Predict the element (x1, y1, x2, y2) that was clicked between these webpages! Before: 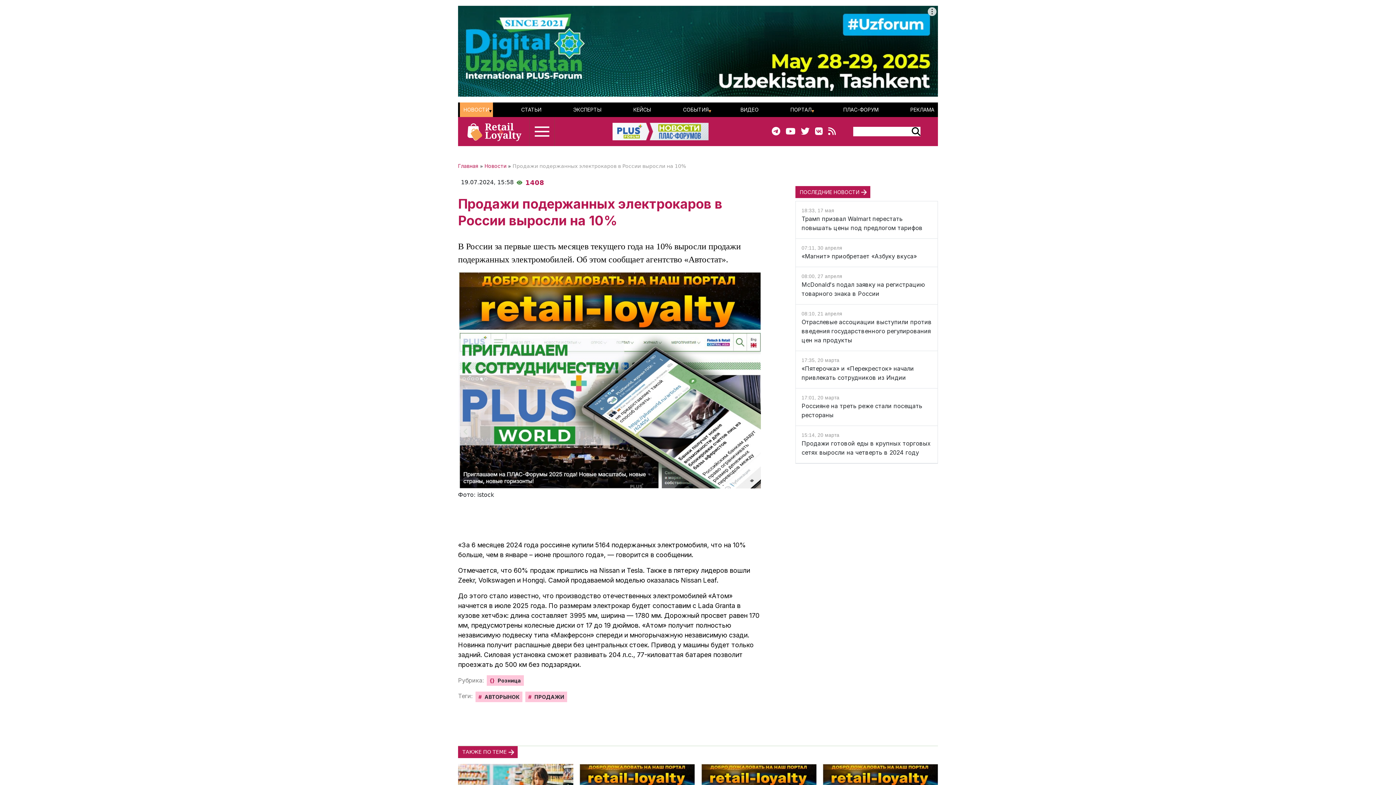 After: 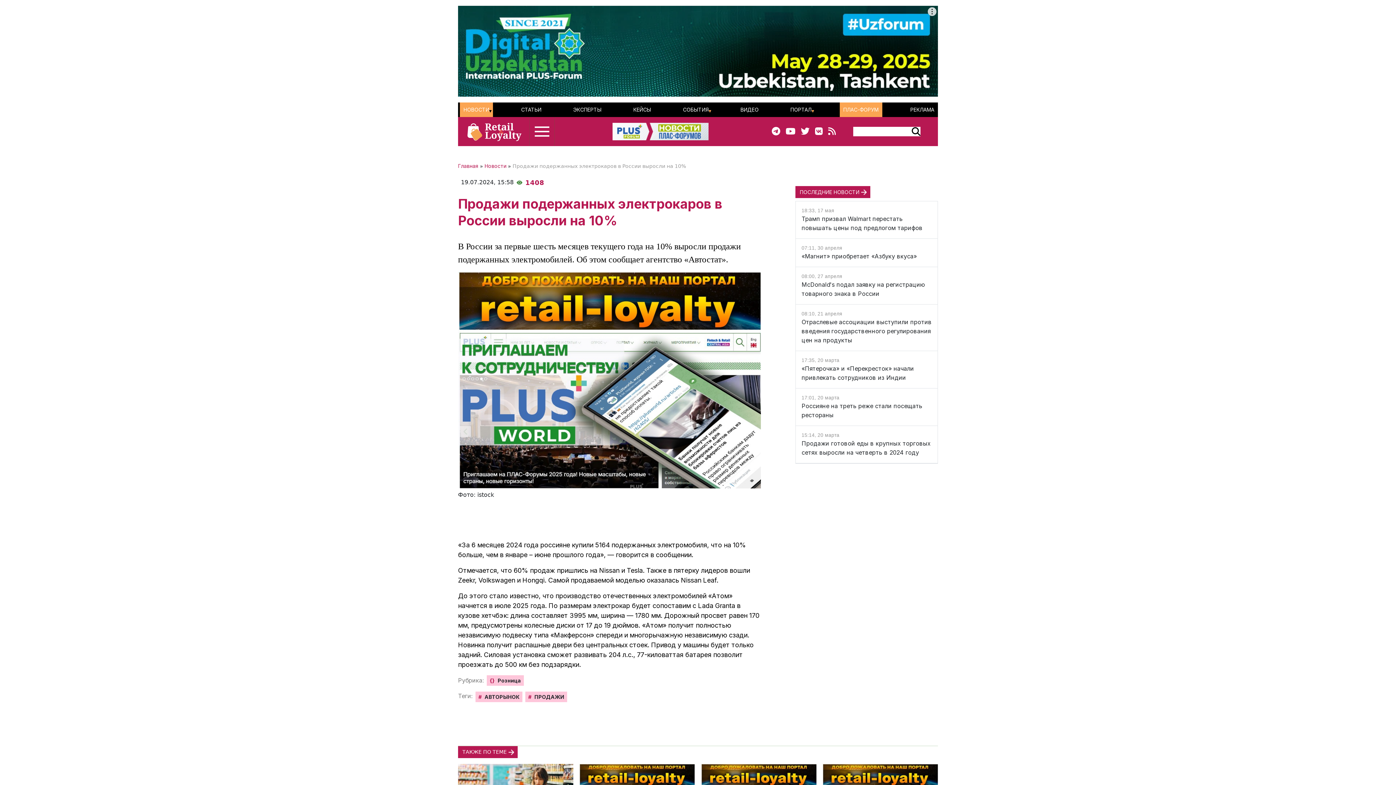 Action: bbox: (843, 102, 878, 117) label: ПЛАС-ФОРУМ